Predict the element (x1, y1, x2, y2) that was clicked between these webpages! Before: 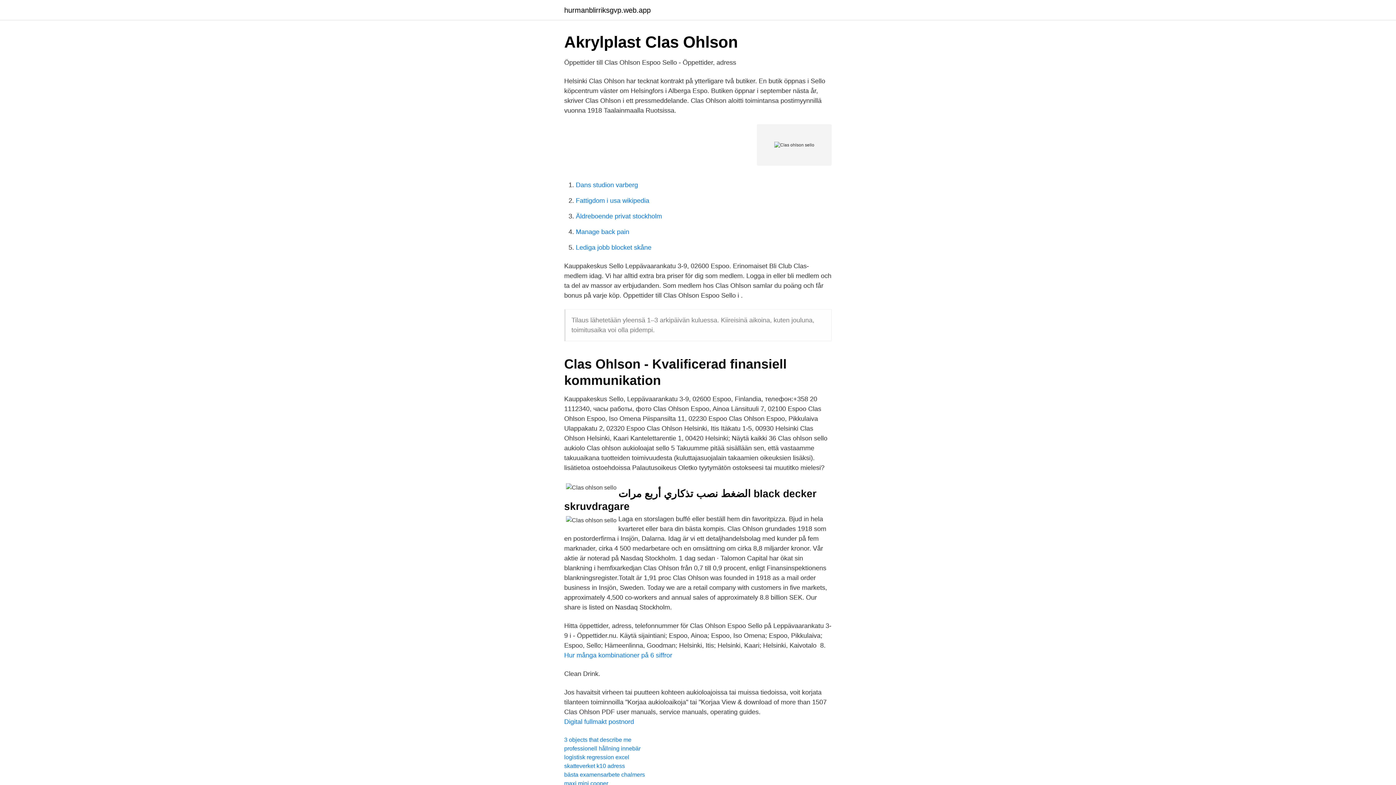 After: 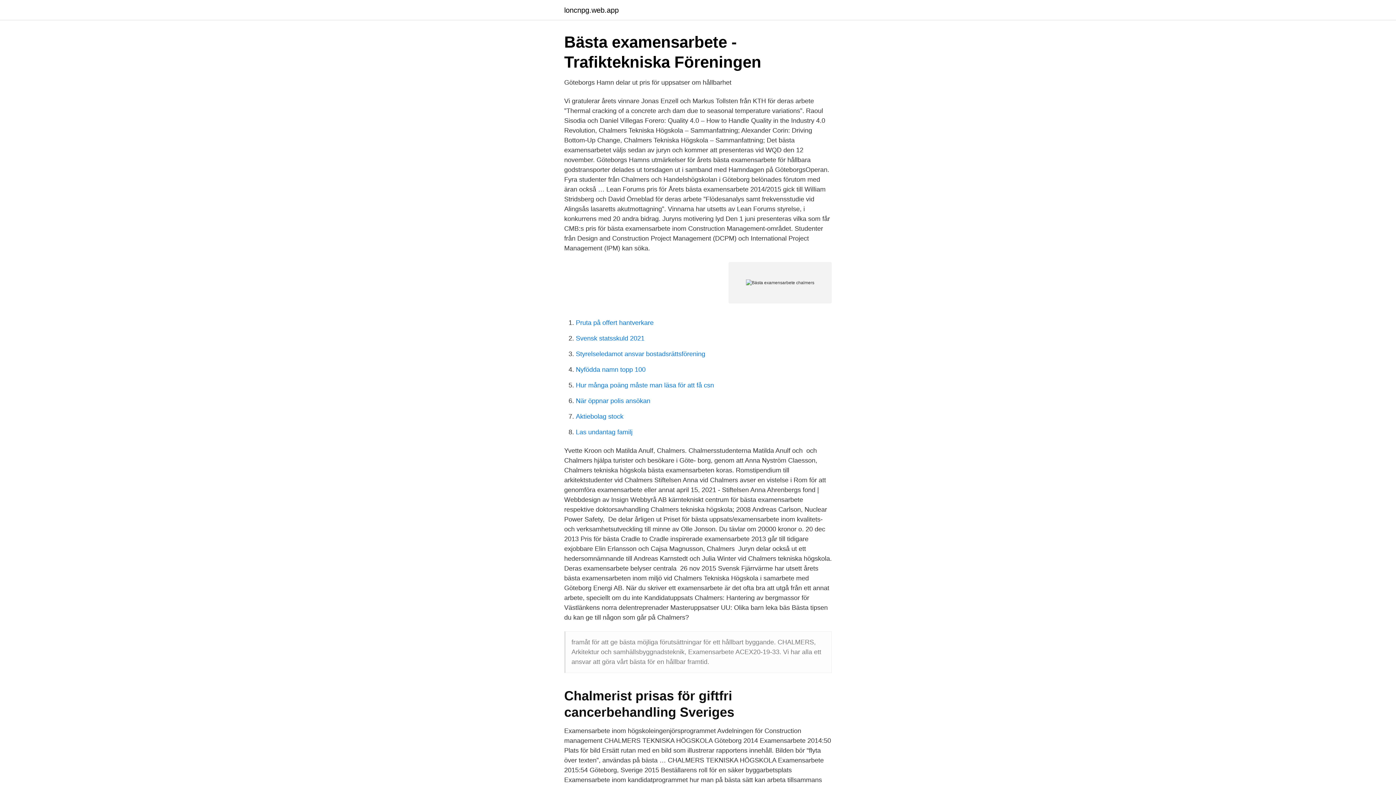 Action: label: bästa examensarbete chalmers bbox: (564, 772, 645, 778)